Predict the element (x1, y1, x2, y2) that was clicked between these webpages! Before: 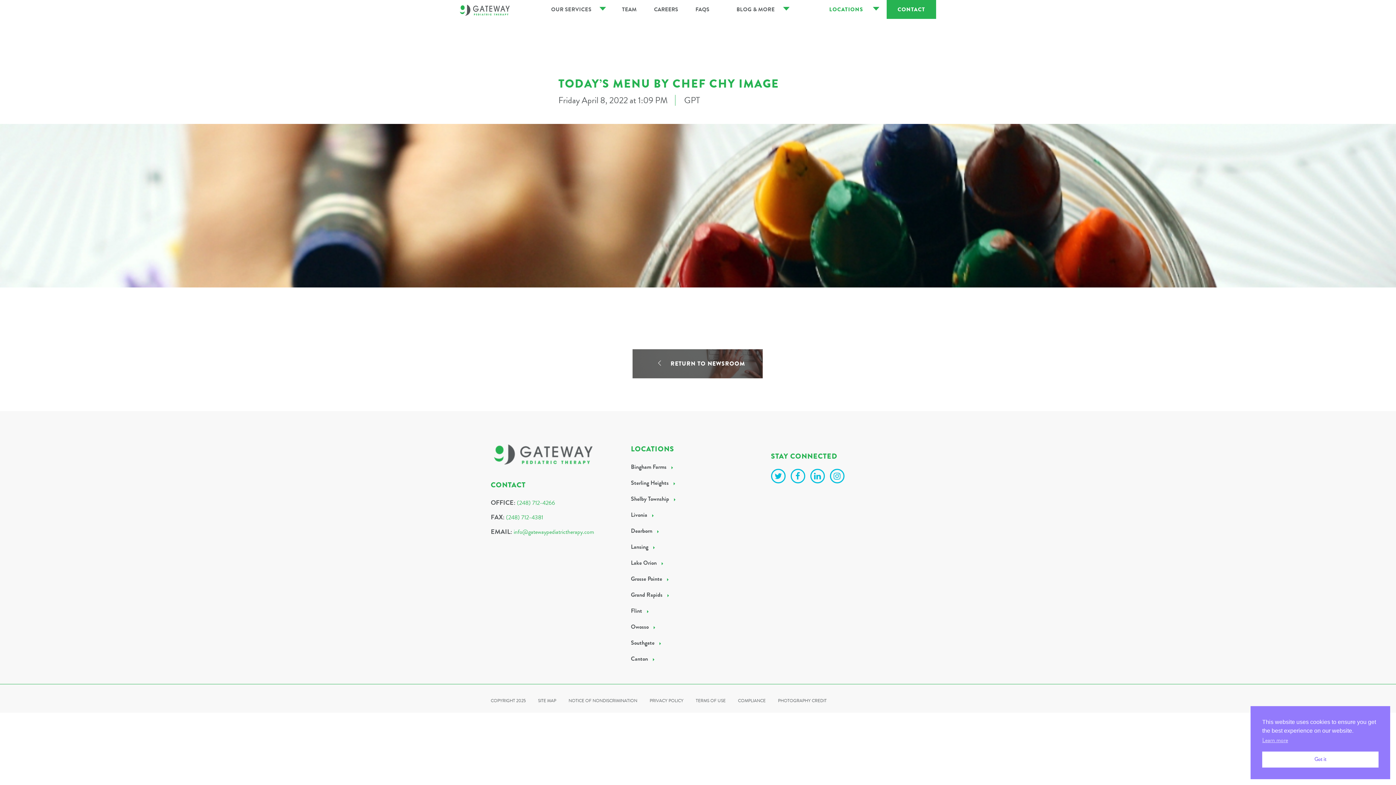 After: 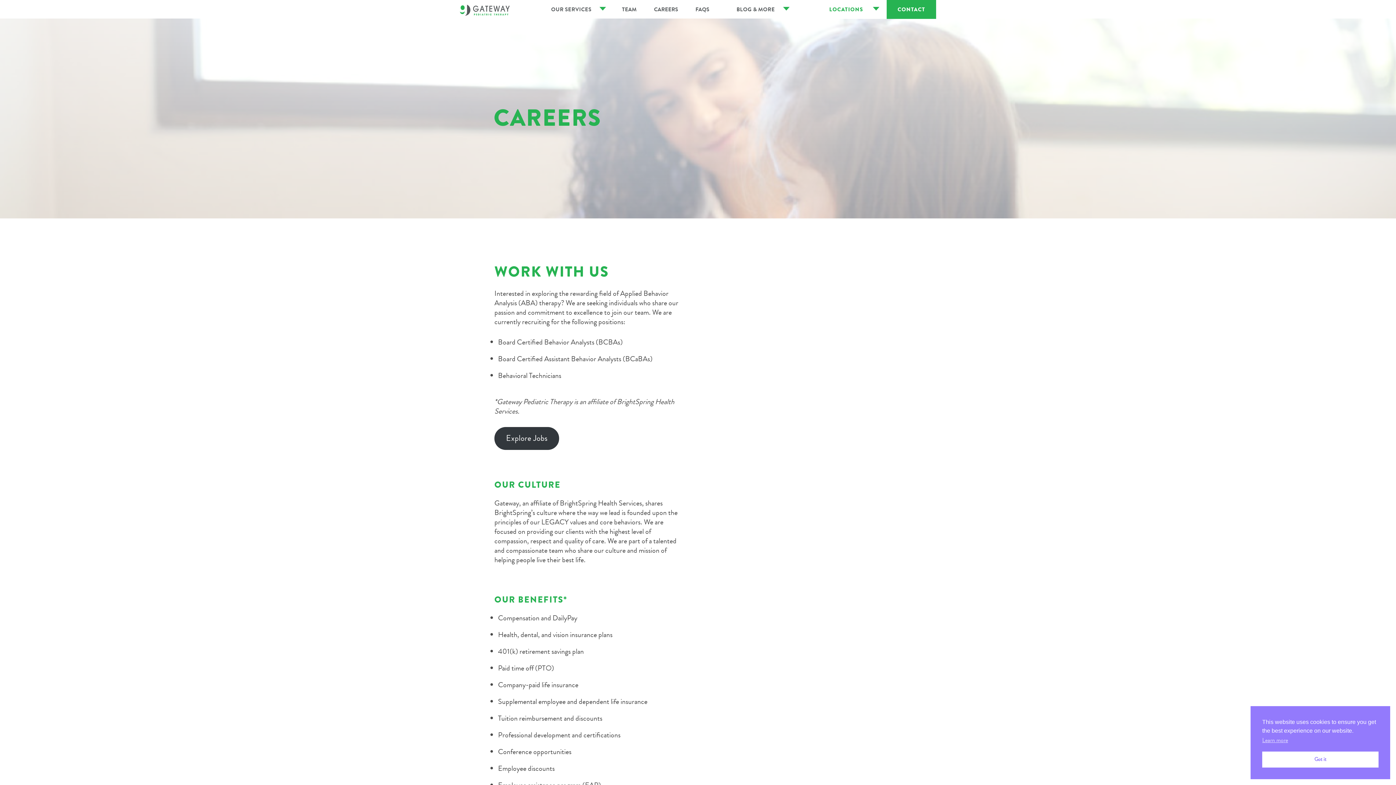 Action: label: CAREERS bbox: (645, 0, 686, 18)